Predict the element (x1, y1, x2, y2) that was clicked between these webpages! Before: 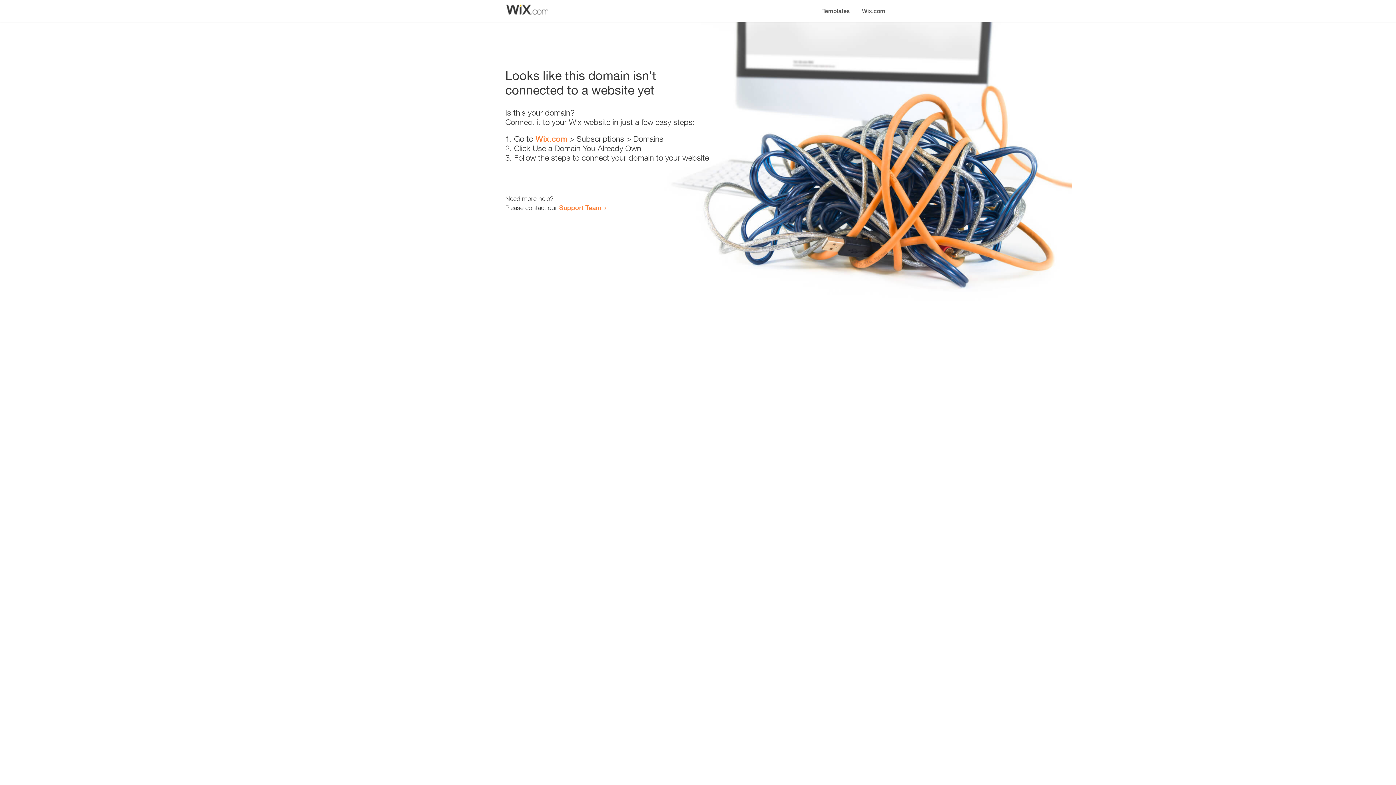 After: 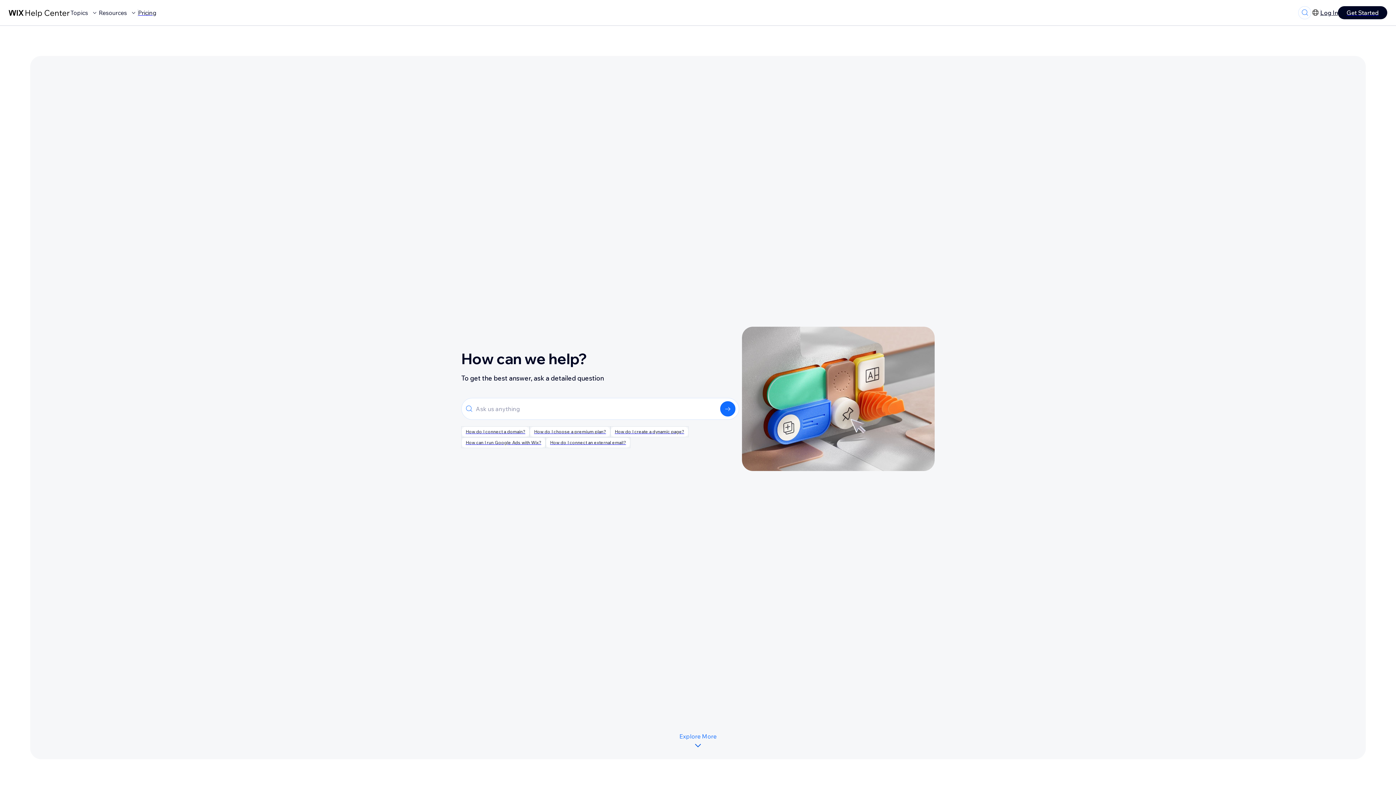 Action: bbox: (559, 203, 601, 211) label: Support Team